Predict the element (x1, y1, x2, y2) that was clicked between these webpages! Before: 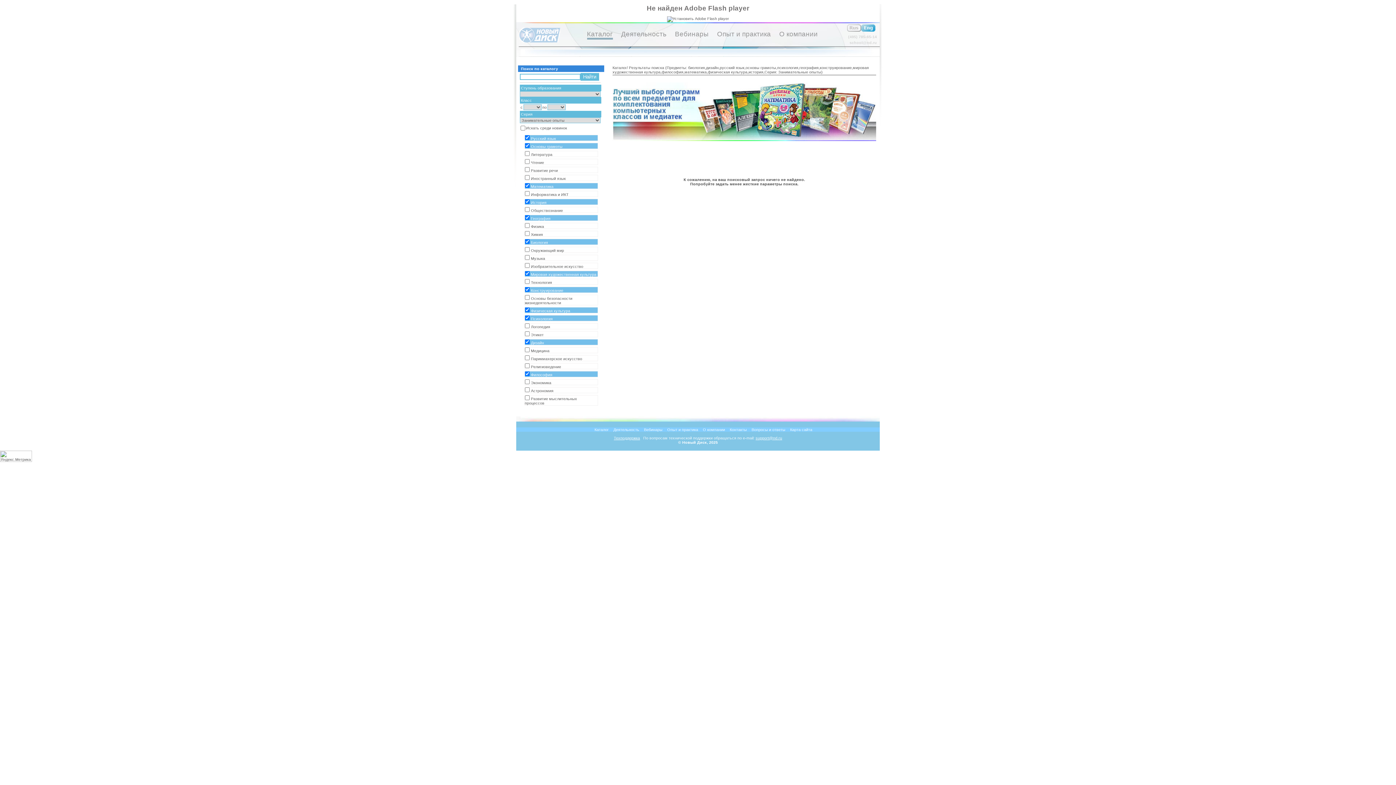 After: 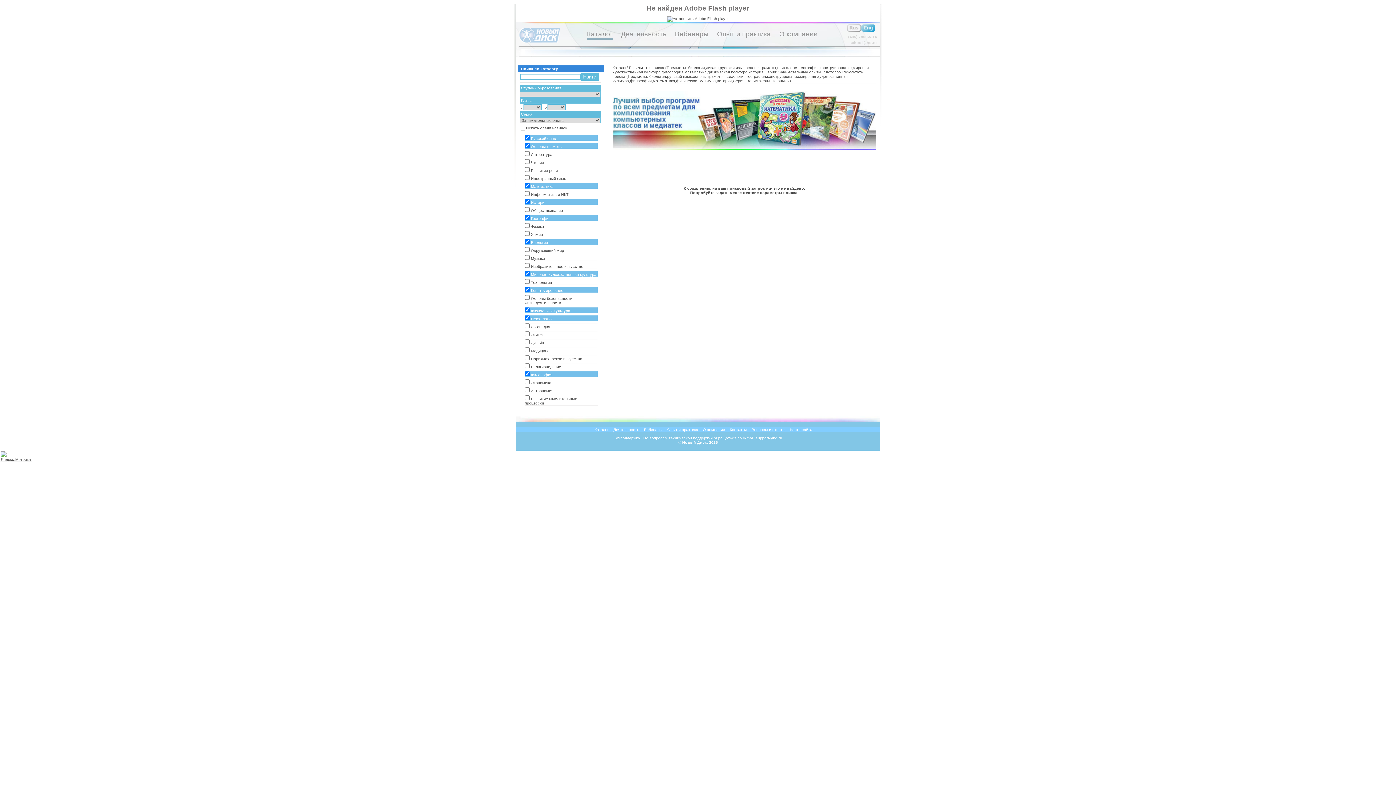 Action: label: Дизайн bbox: (524, 339, 598, 345)